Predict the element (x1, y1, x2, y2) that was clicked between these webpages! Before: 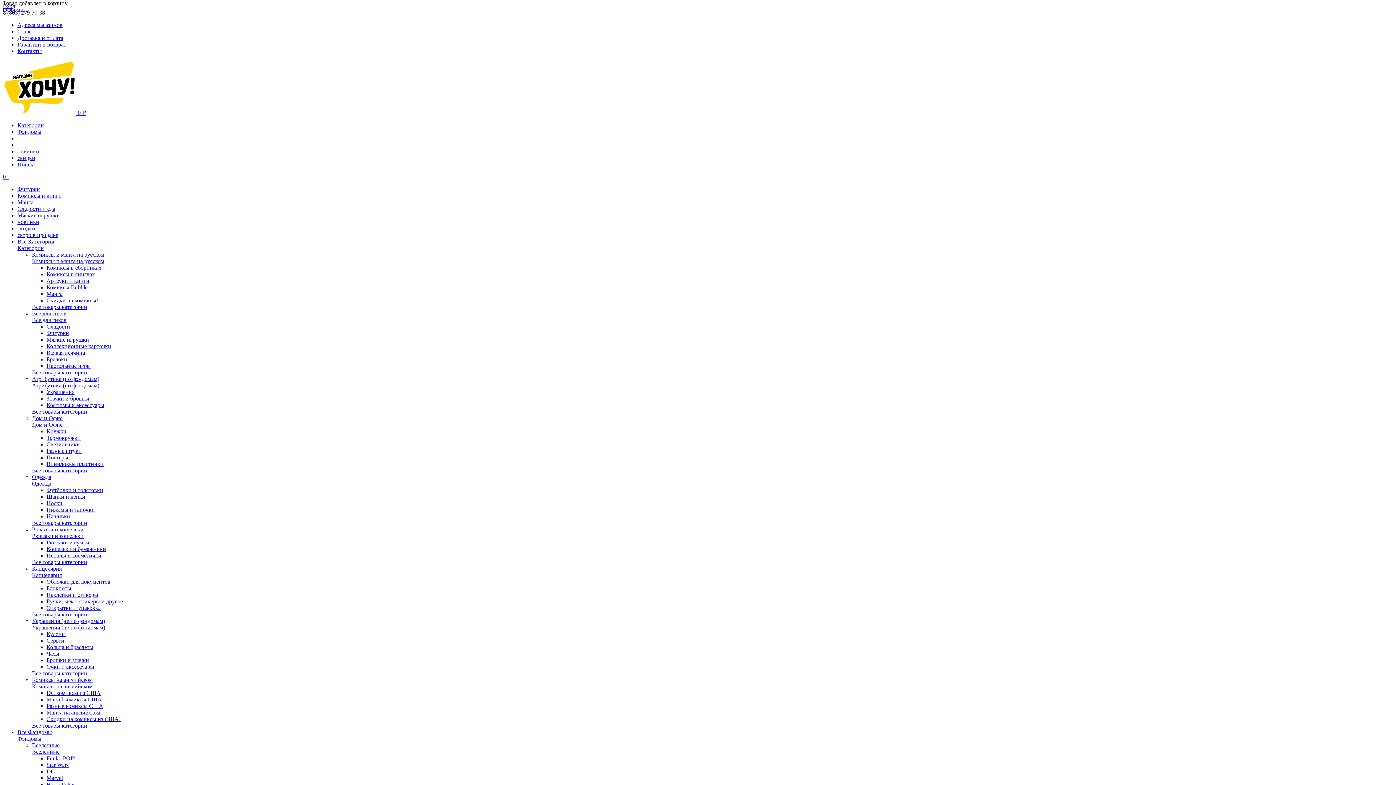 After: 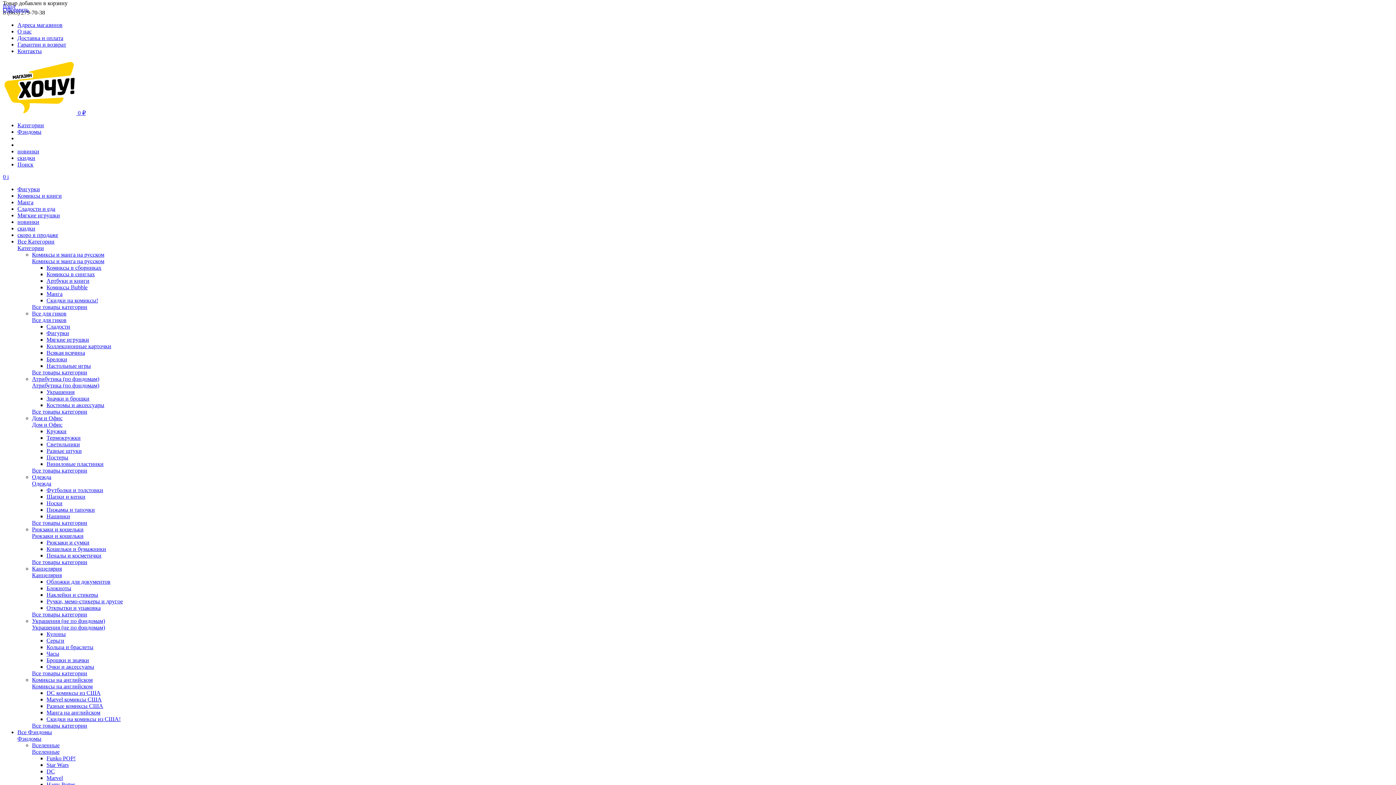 Action: bbox: (17, 192, 61, 198) label: Комиксы и книги